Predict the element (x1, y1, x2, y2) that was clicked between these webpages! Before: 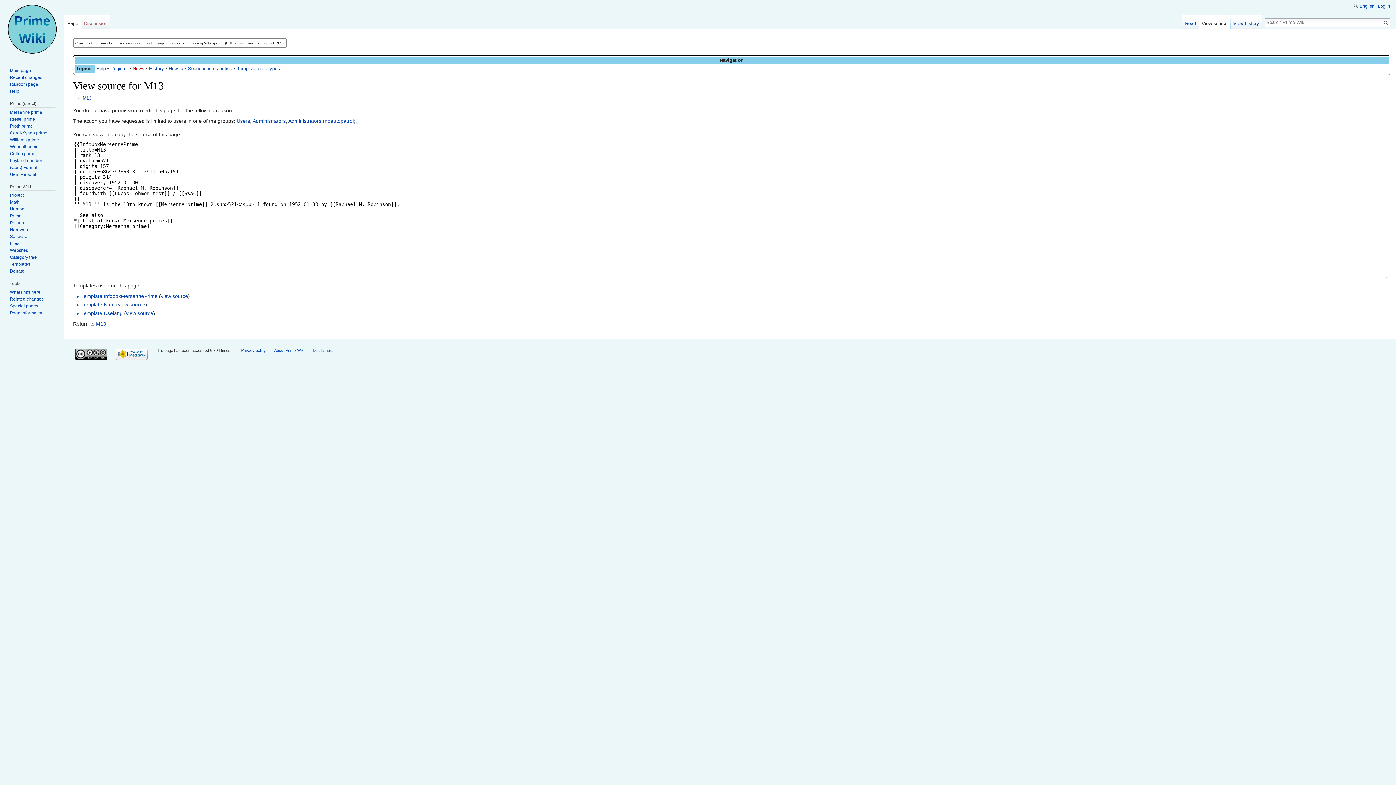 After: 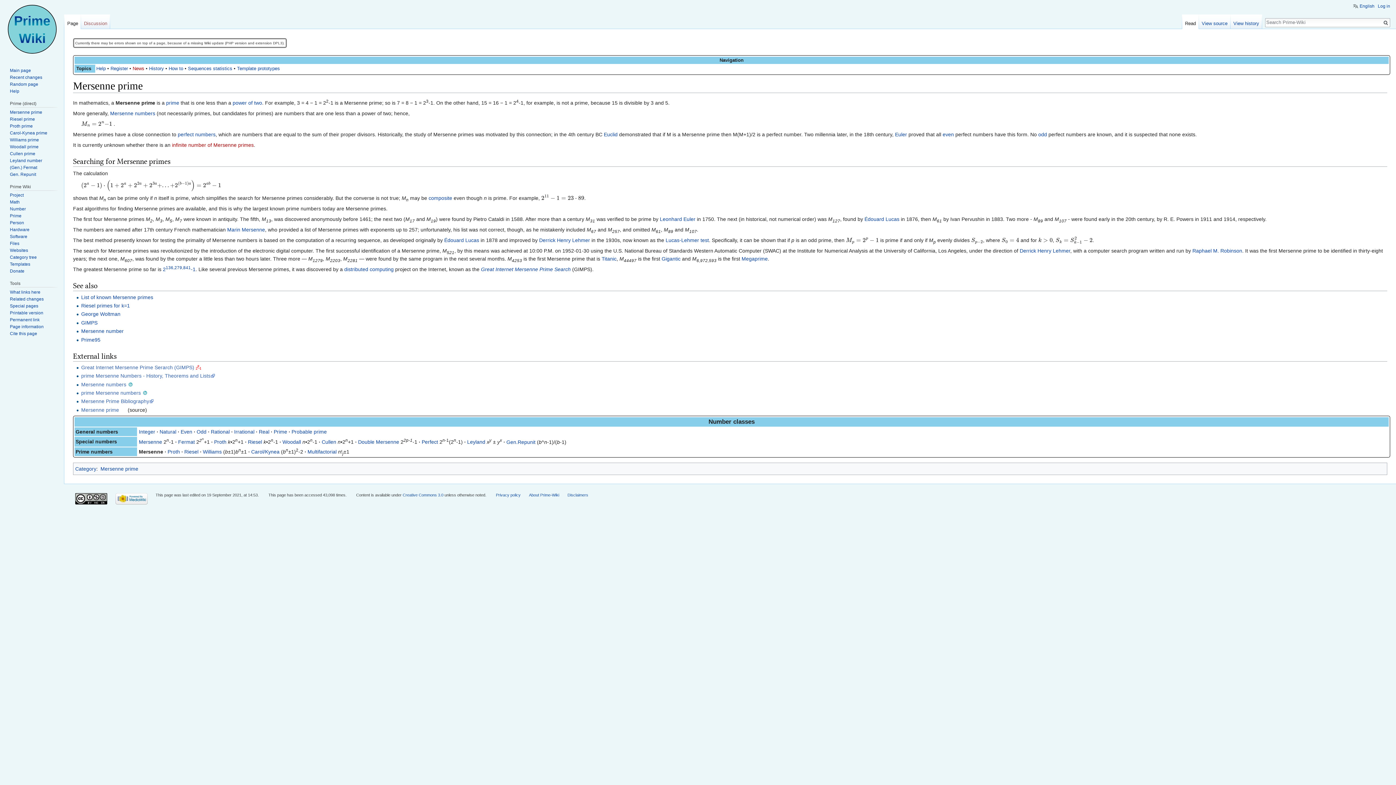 Action: bbox: (9, 109, 42, 114) label: Mersenne prime